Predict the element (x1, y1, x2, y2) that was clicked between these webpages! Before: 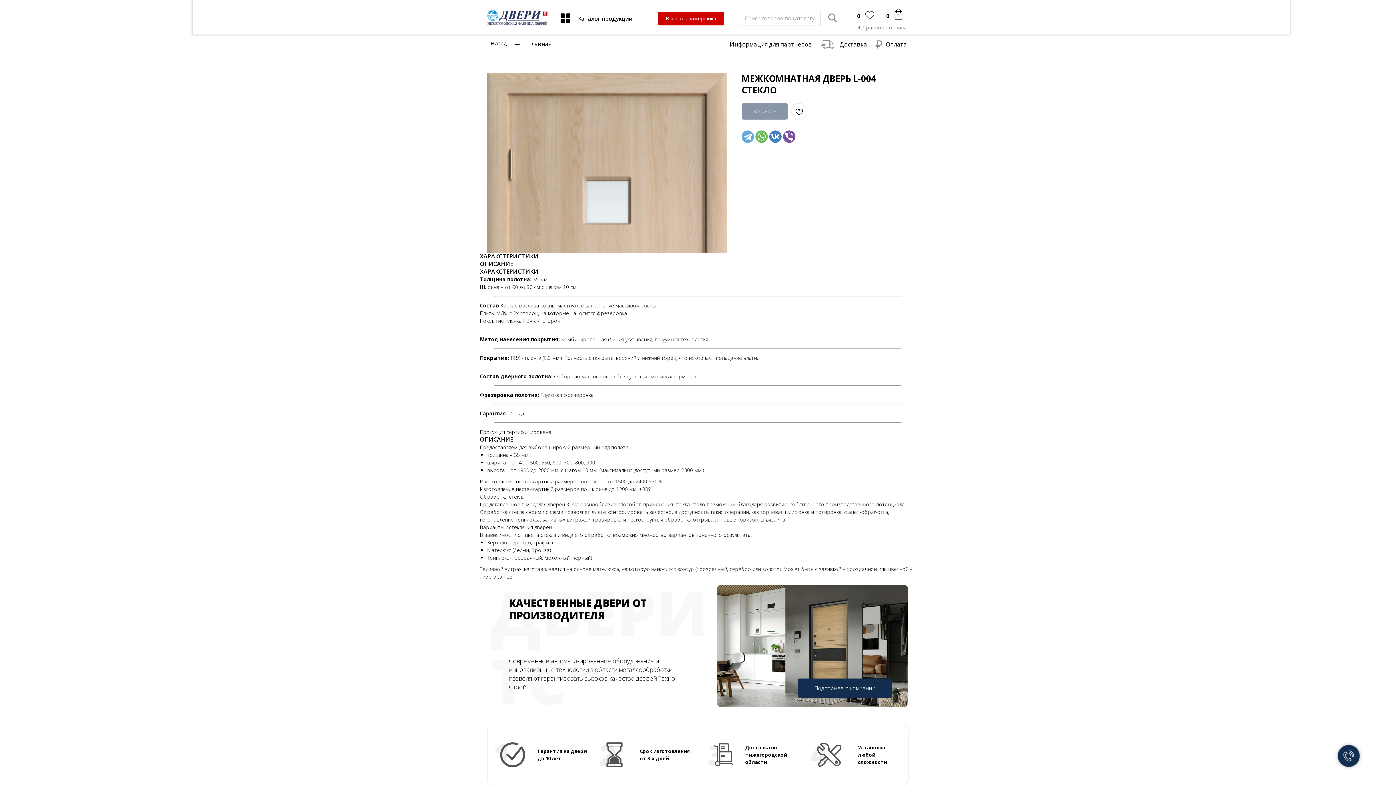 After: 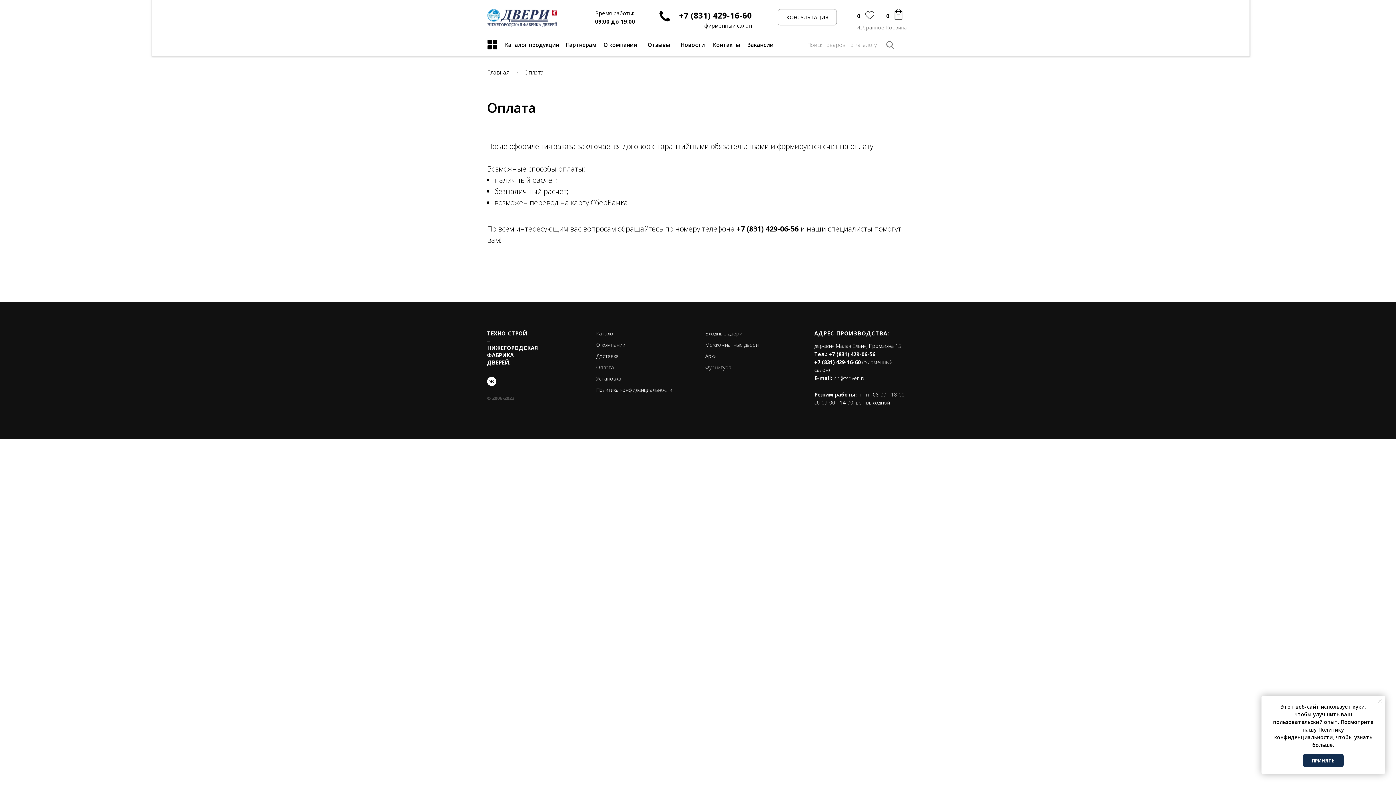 Action: bbox: (886, 40, 907, 48) label: Оплата